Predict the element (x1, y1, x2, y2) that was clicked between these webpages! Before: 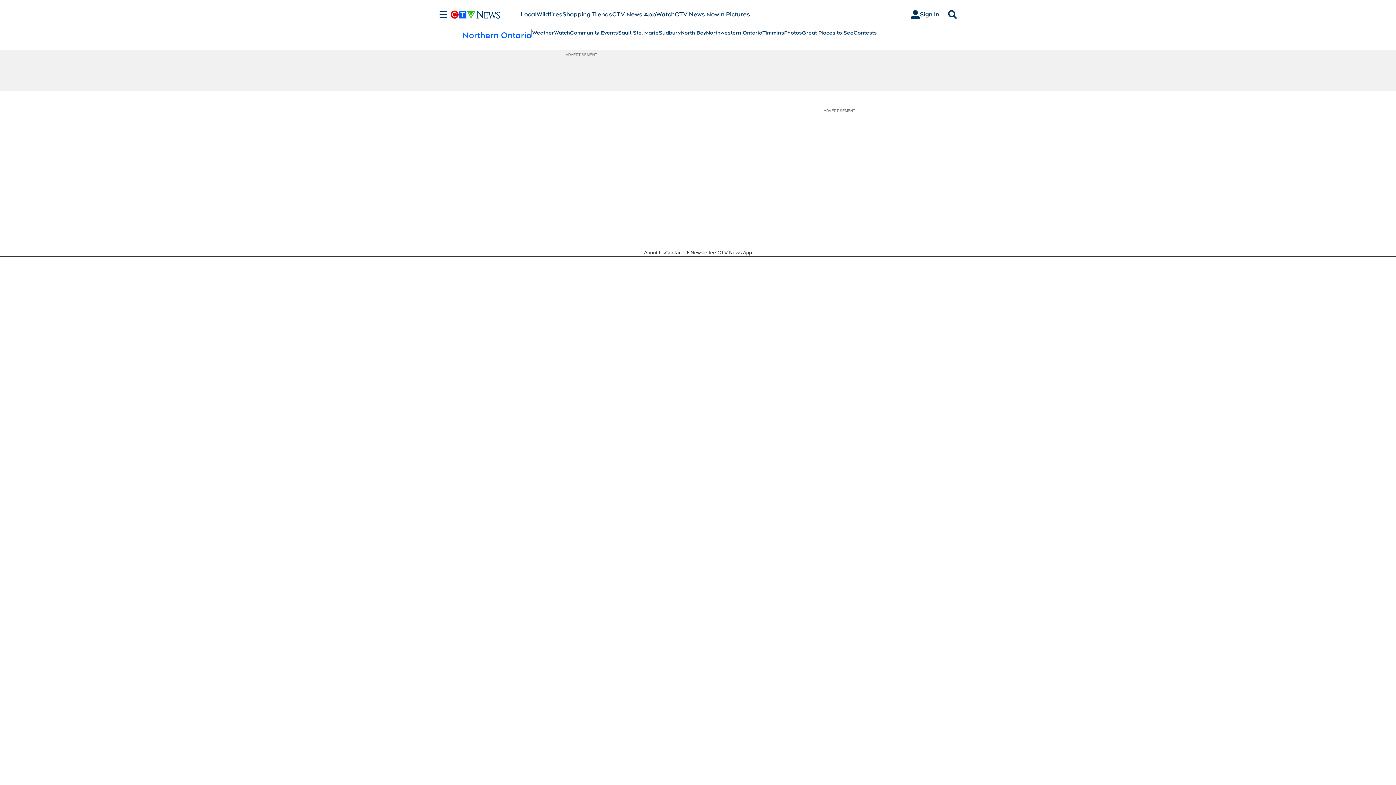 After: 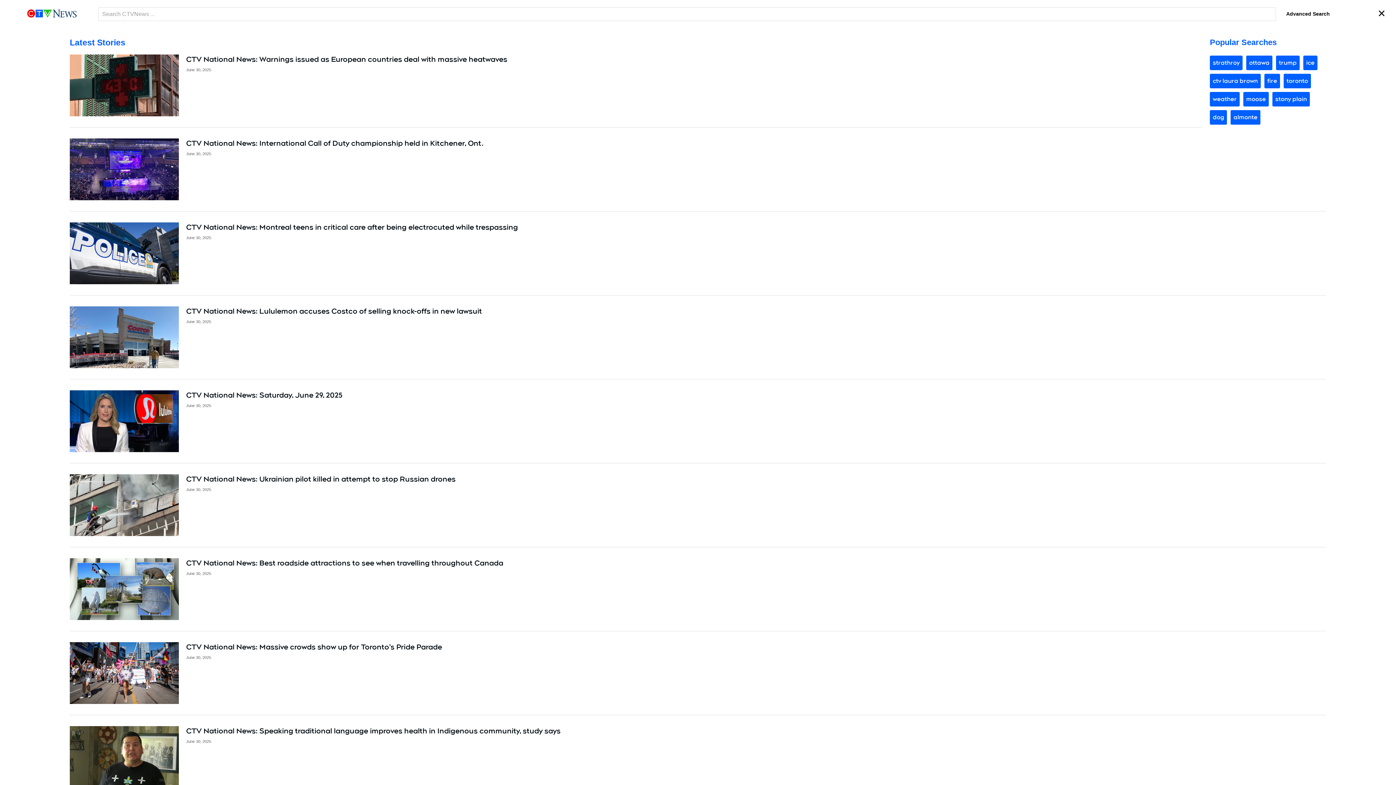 Action: label: Search bbox: (945, 10, 960, 18)